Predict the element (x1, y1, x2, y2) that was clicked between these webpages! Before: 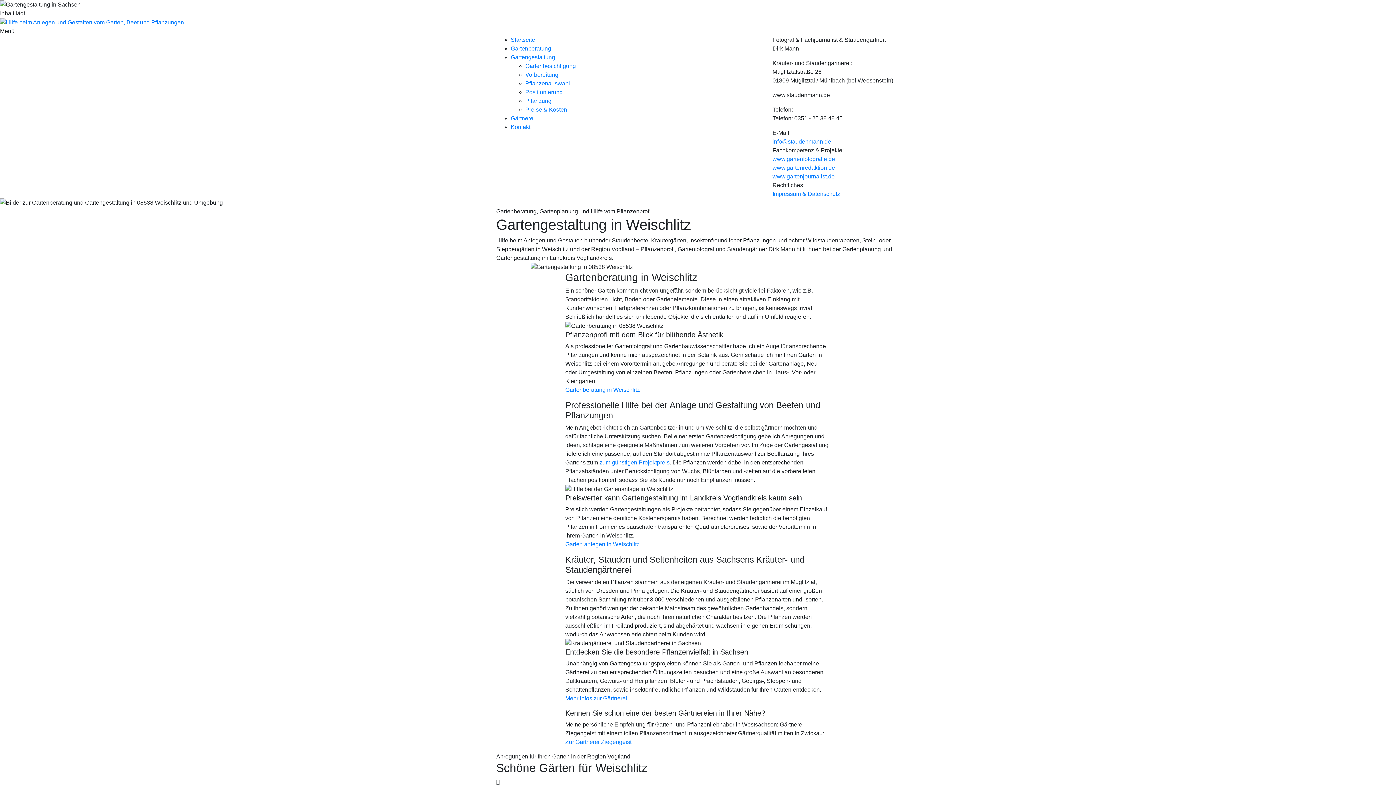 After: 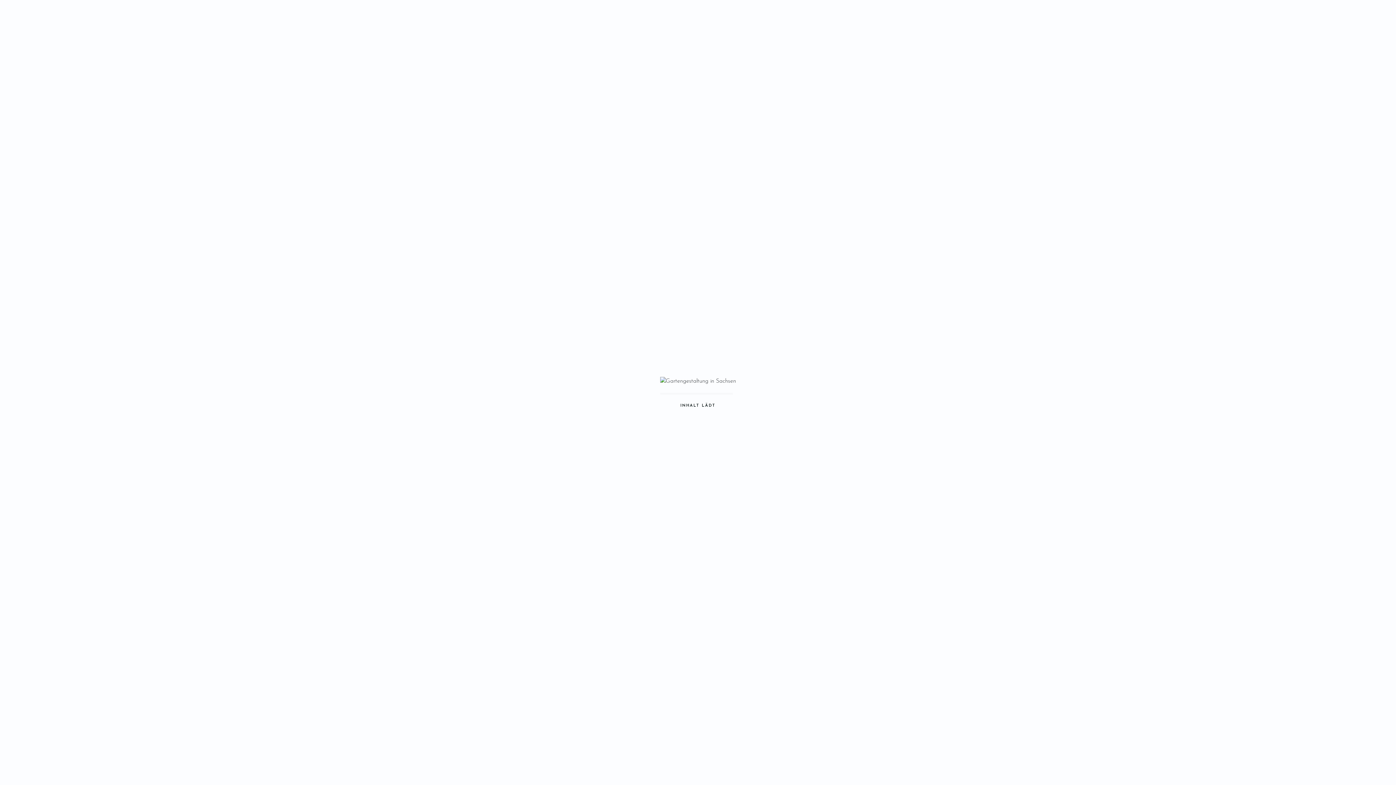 Action: label: Gartengestaltung bbox: (510, 54, 555, 60)